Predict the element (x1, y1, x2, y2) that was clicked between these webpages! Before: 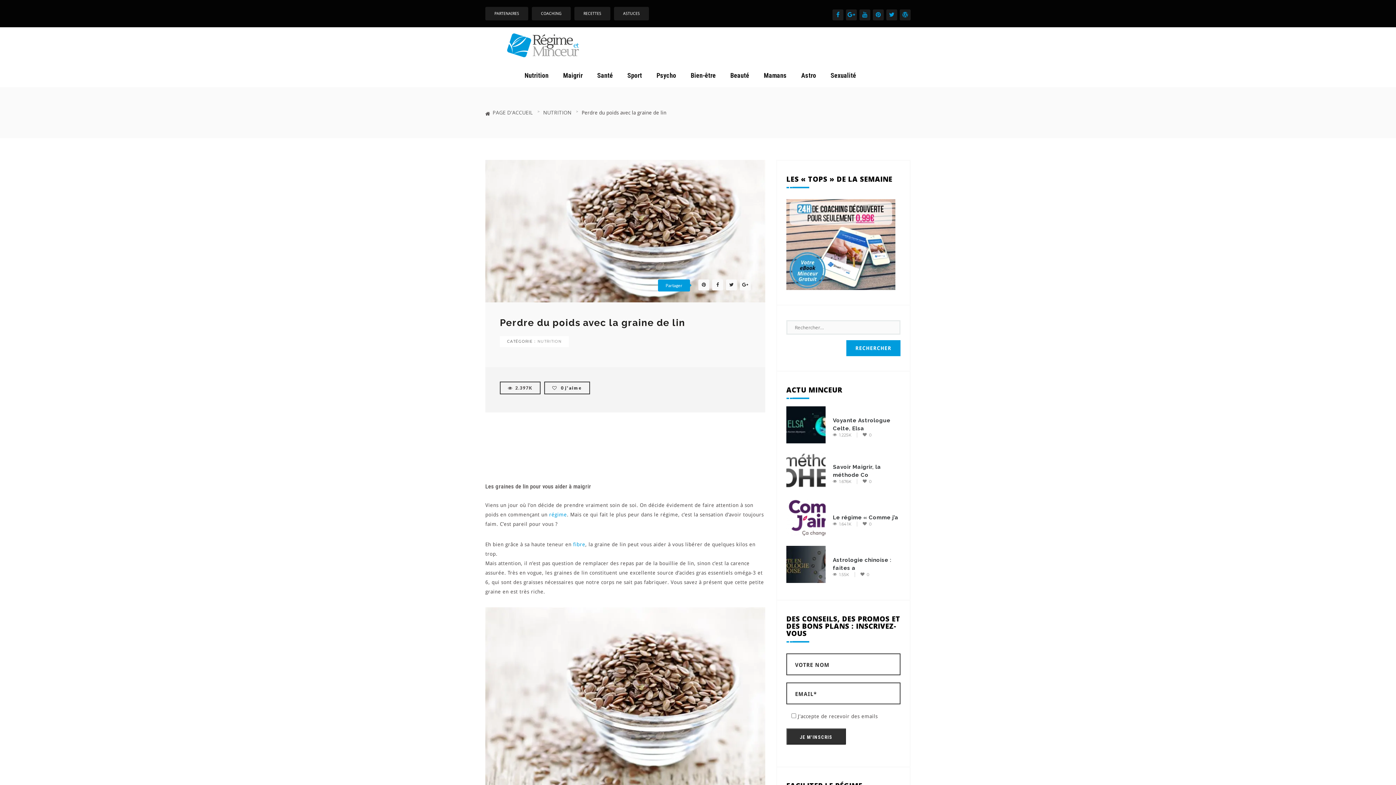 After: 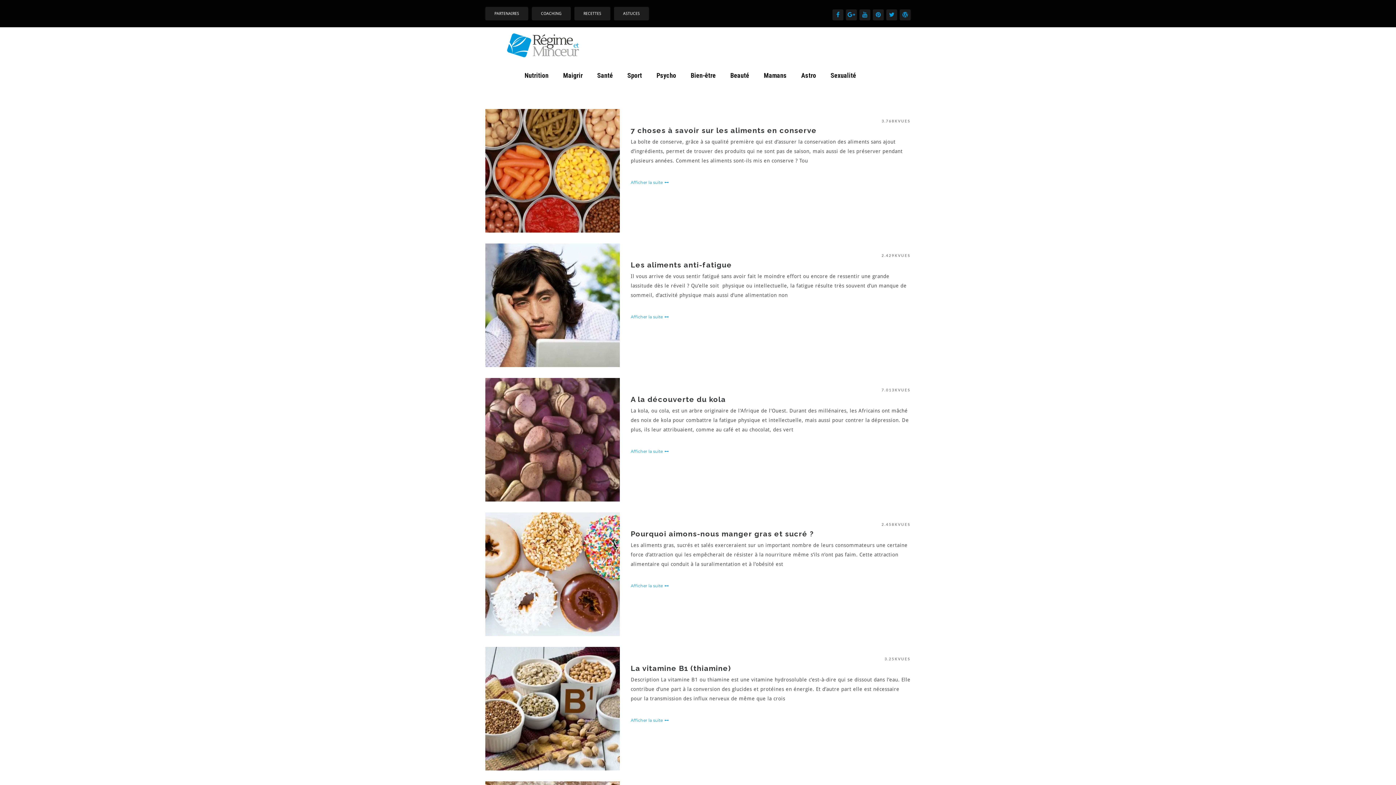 Action: label: NUTRITION bbox: (537, 339, 561, 343)